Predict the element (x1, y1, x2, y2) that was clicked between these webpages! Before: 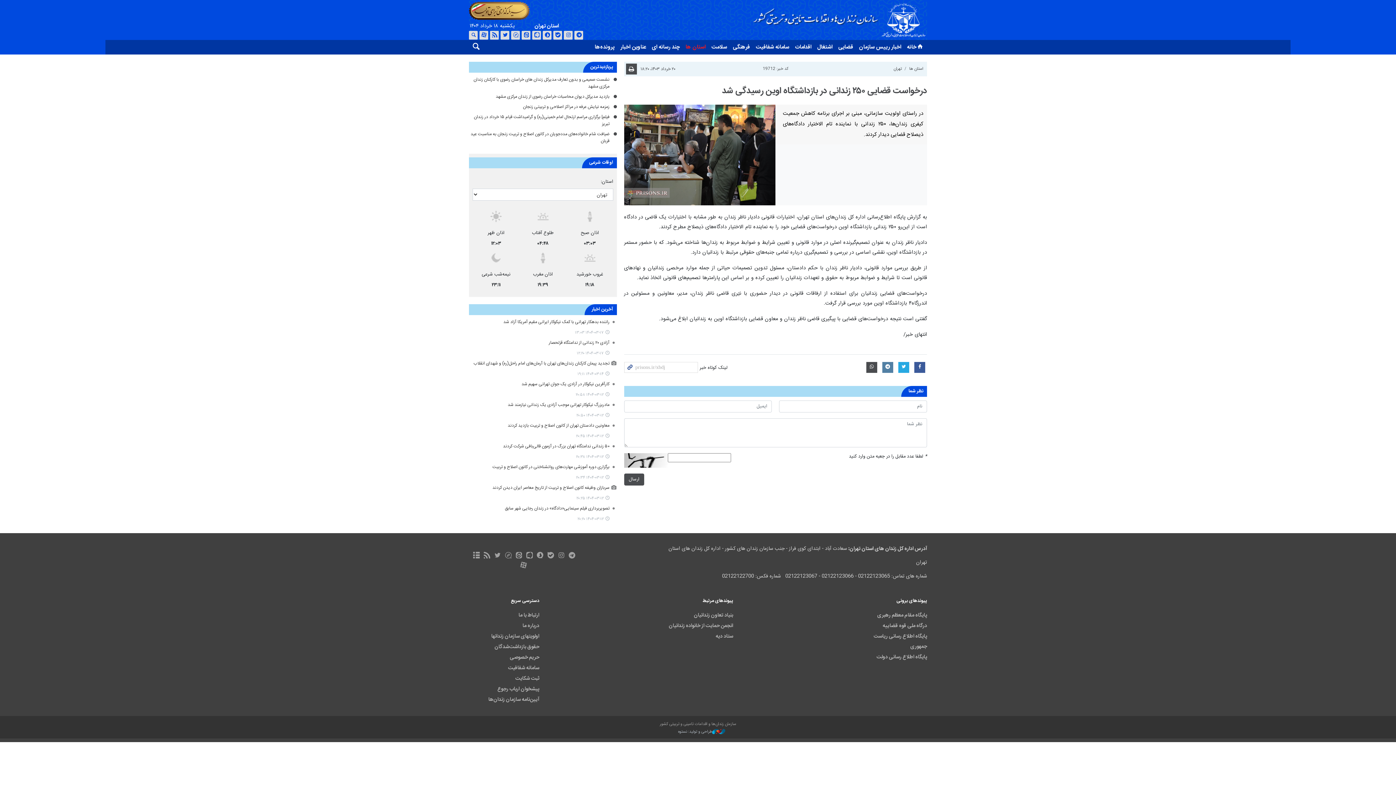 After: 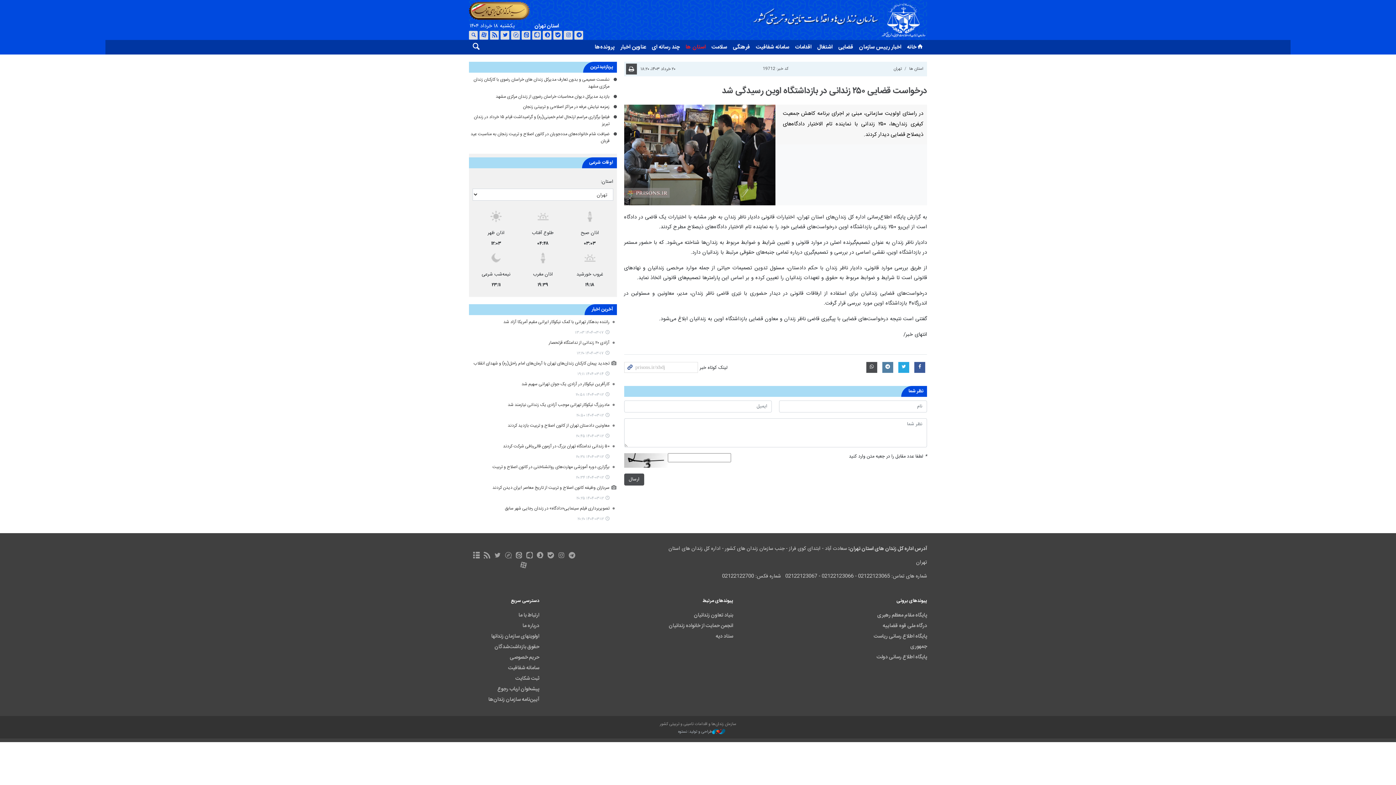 Action: label: سامانه شفافیت bbox: (753, 40, 792, 54)